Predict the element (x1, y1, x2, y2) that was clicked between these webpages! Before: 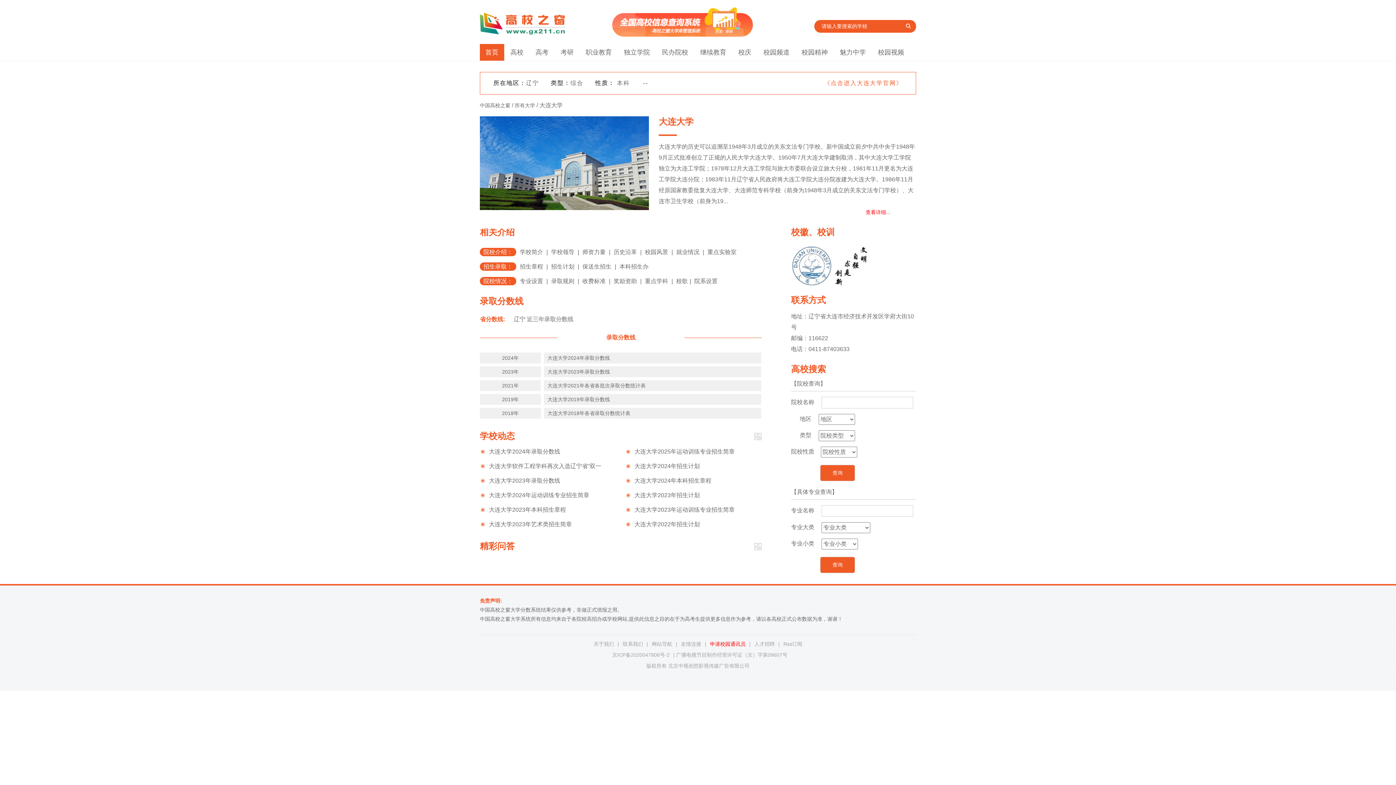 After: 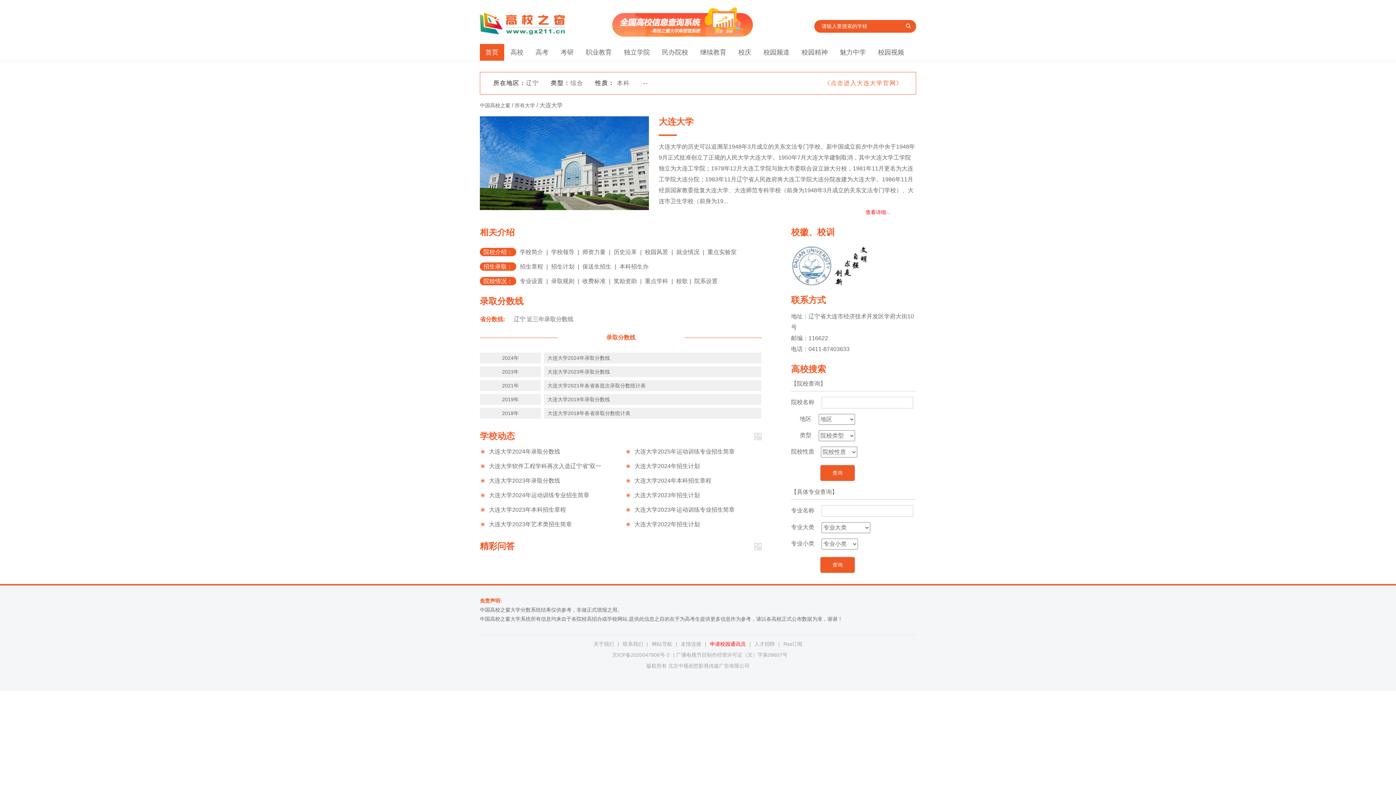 Action: bbox: (506, 316, 573, 322) label: 辽宁 近三年录取分数线